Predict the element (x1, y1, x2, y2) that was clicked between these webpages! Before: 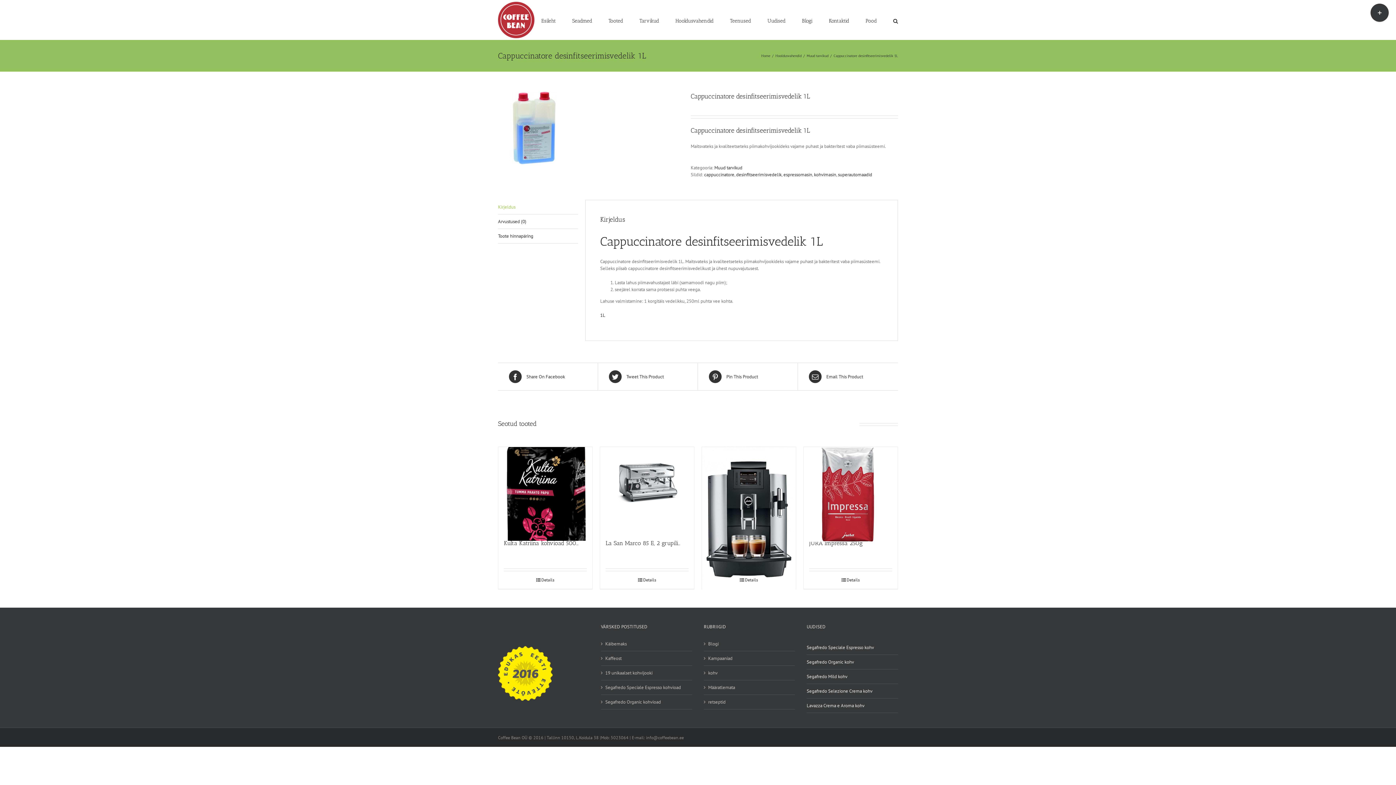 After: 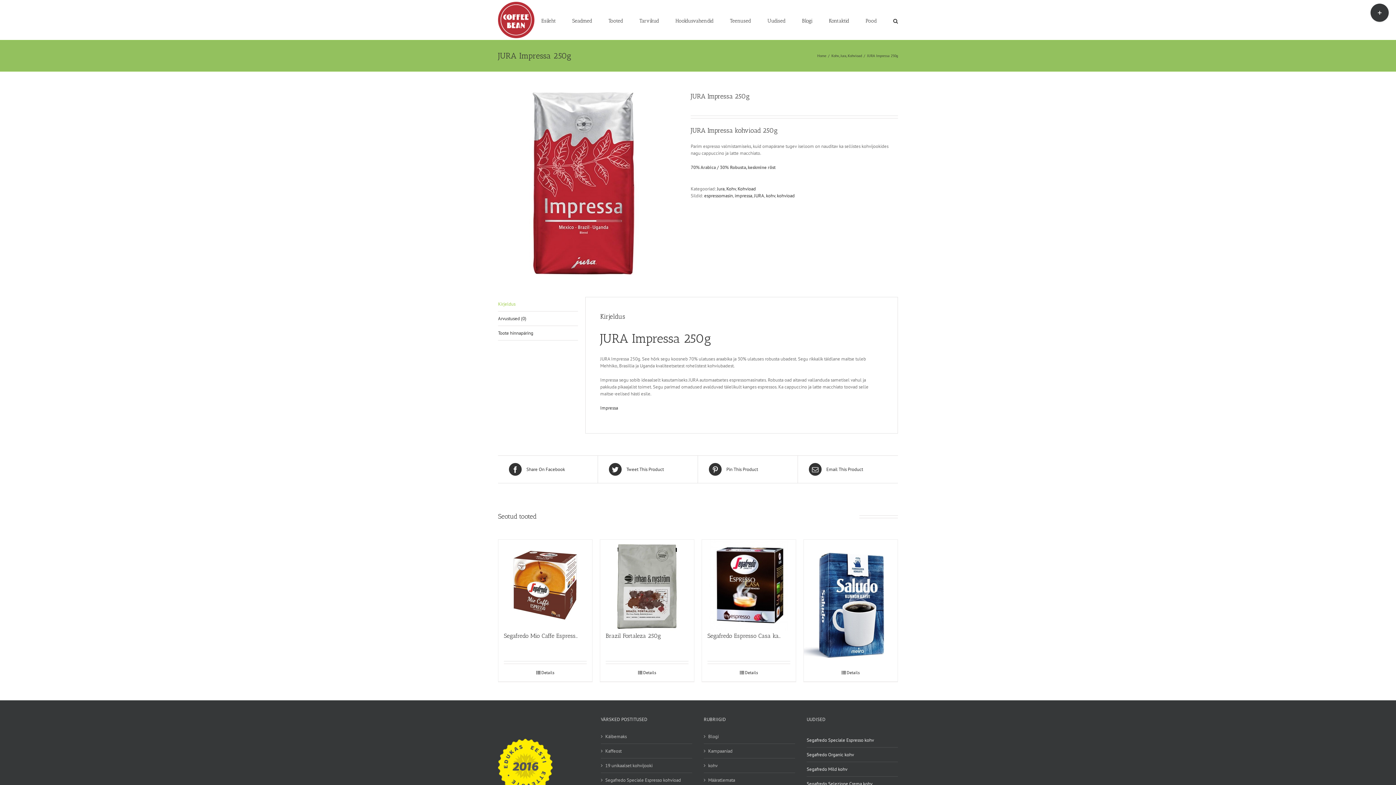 Action: label: Details bbox: (809, 577, 892, 583)